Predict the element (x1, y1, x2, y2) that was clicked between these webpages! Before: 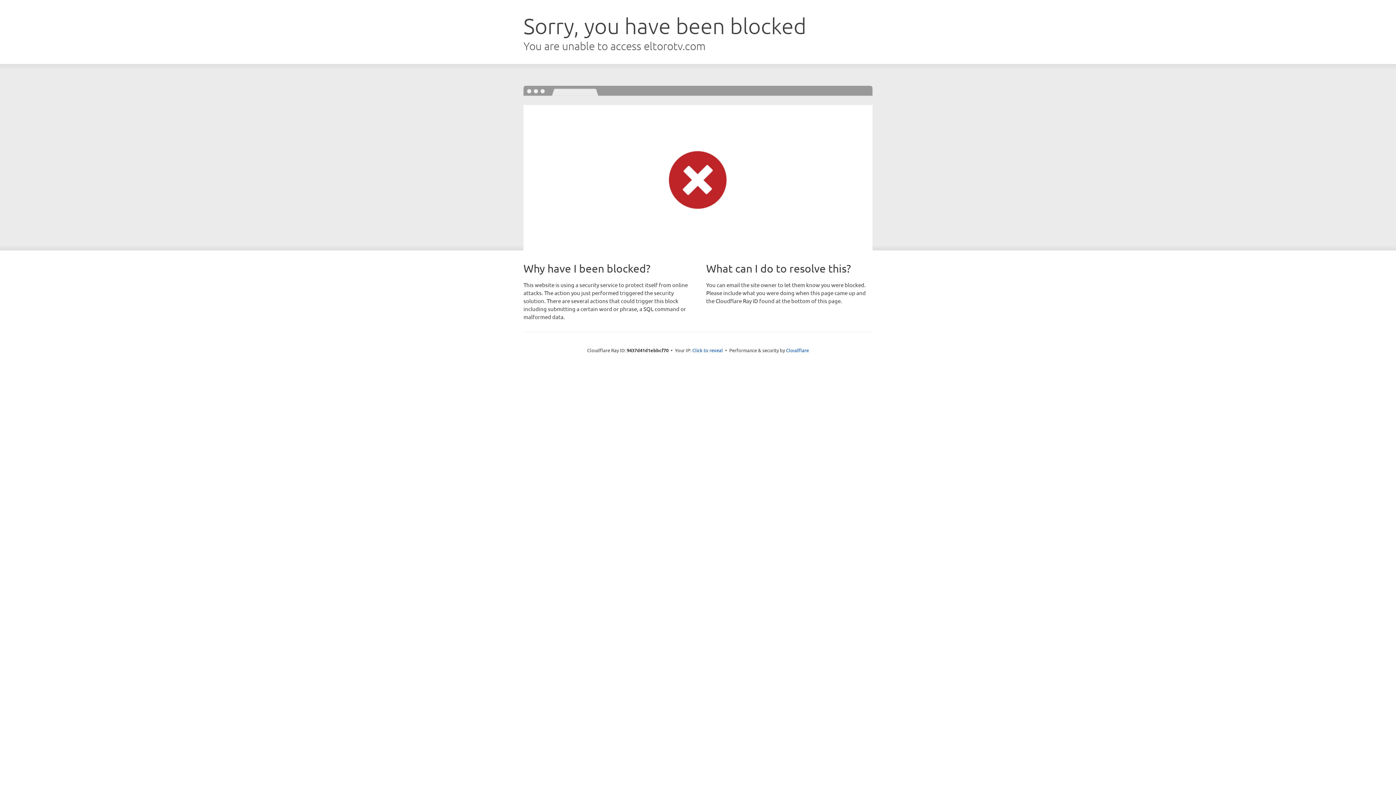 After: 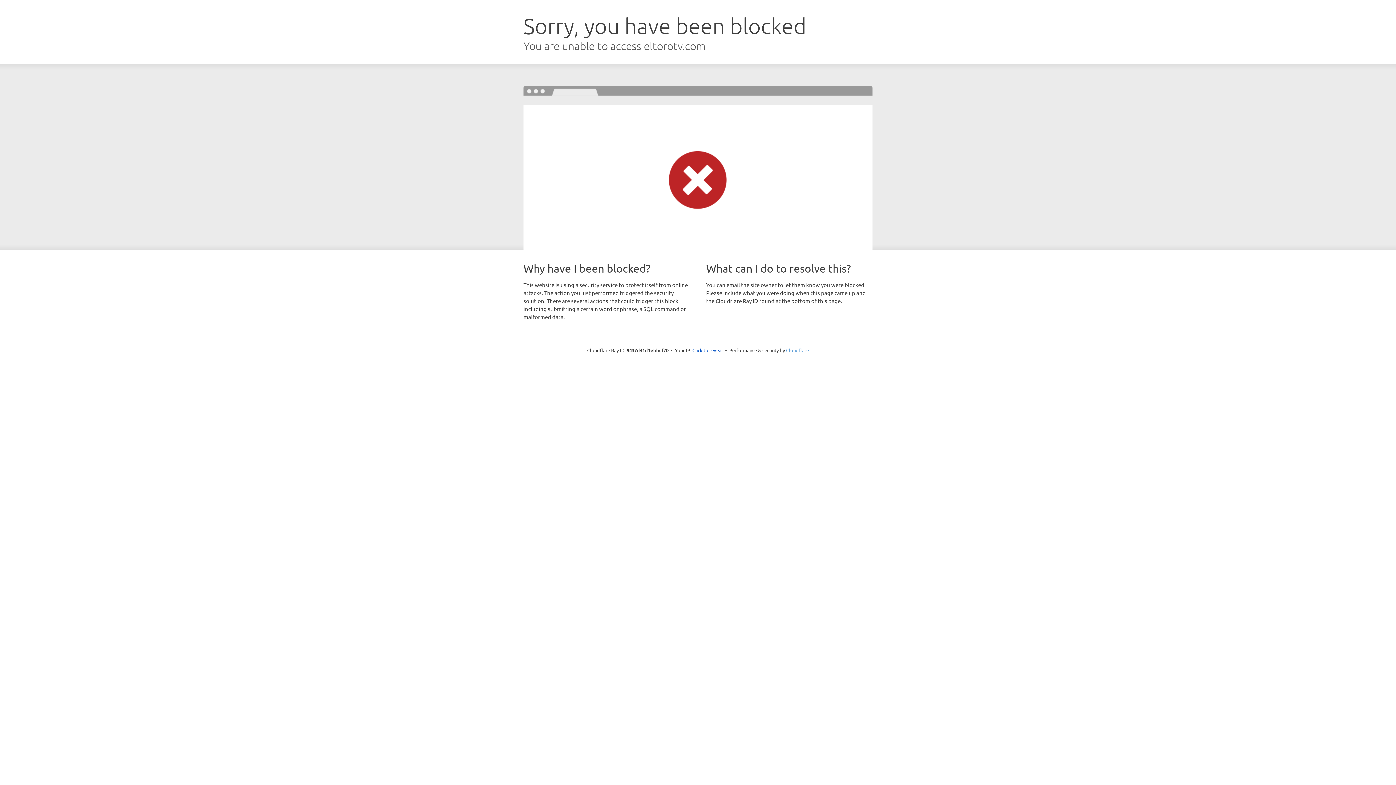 Action: bbox: (786, 347, 809, 353) label: Cloudflare